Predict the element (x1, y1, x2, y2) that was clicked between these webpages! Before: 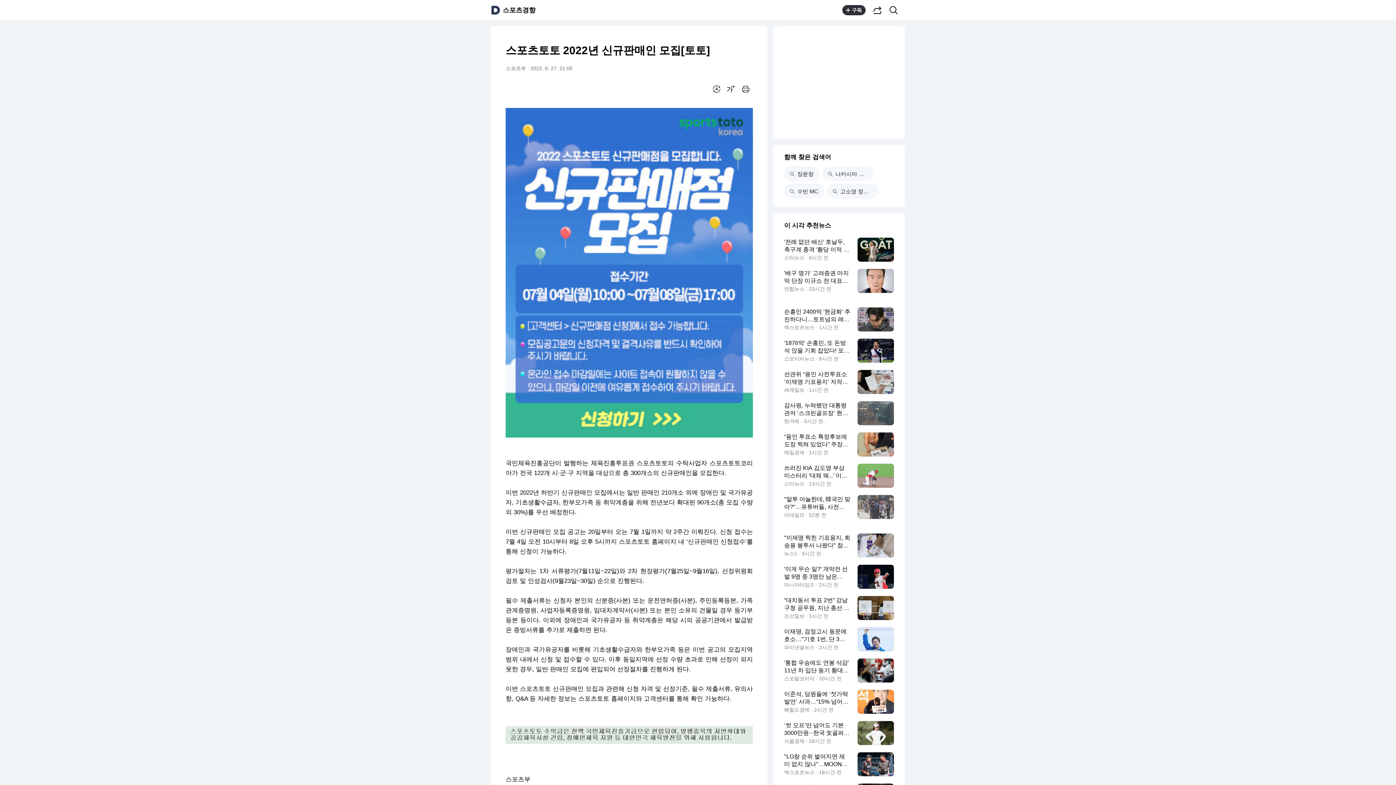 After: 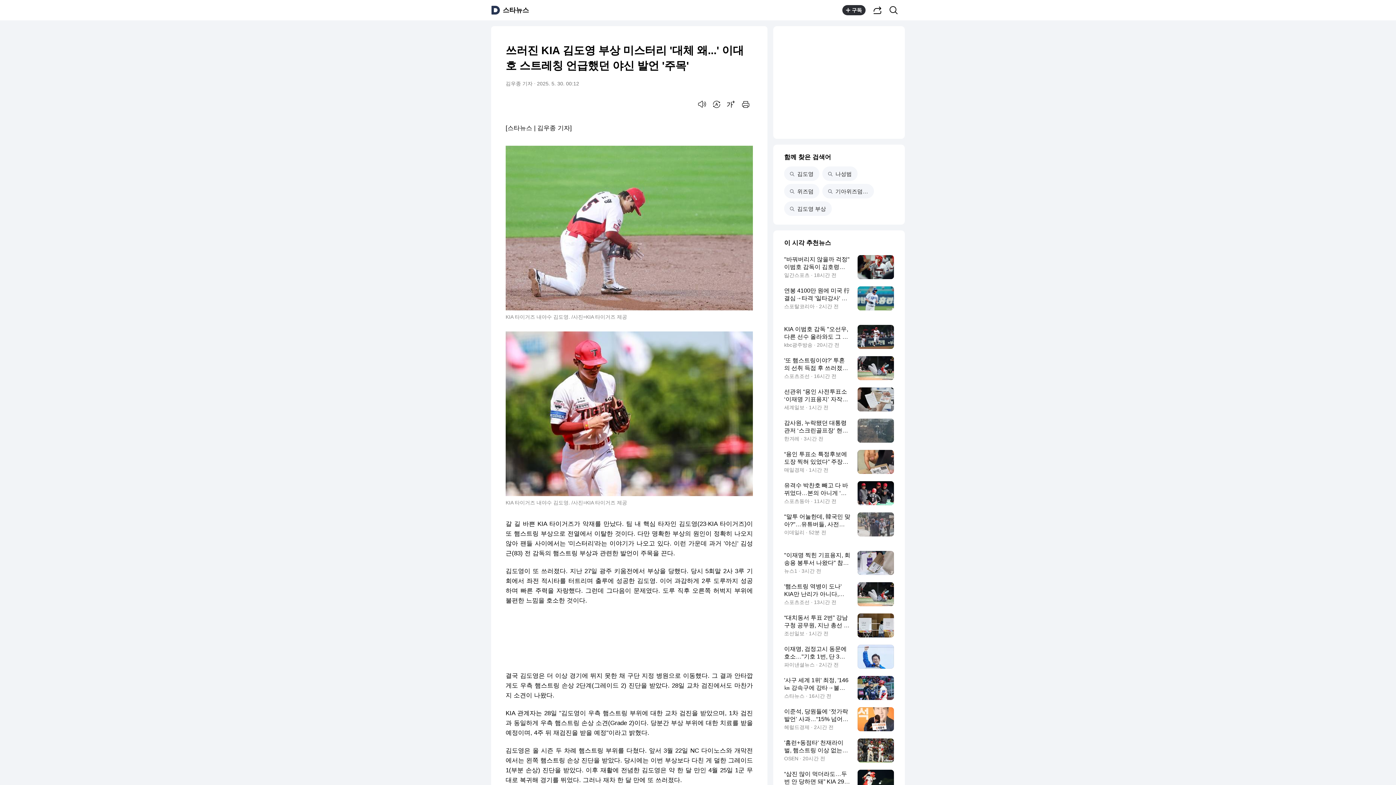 Action: bbox: (784, 464, 894, 488) label: 쓰러진 KIA 김도영 부상 미스터리 '대체 왜...' 이대호 스트레칭 언급했던 야신 발언 '주목'
스타뉴스 · 13시간 전